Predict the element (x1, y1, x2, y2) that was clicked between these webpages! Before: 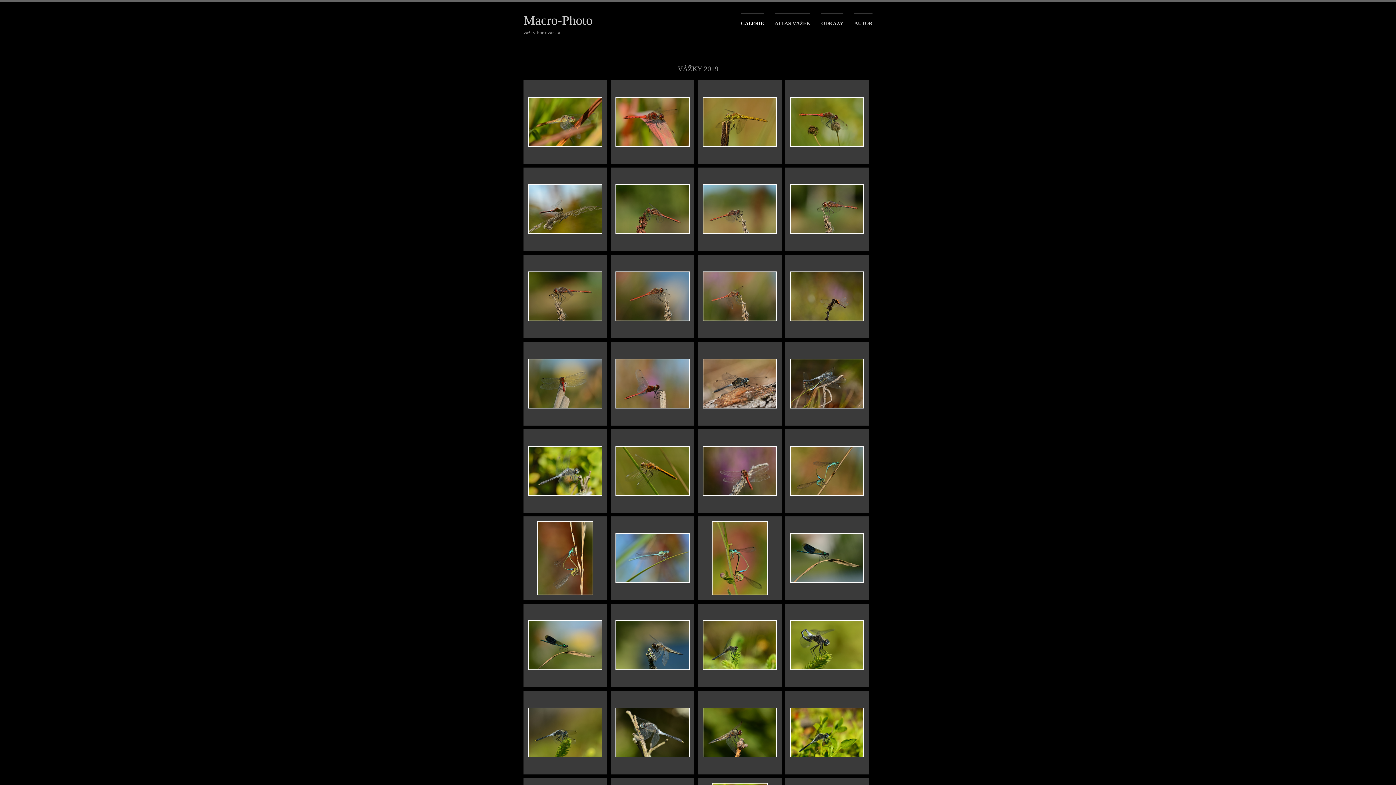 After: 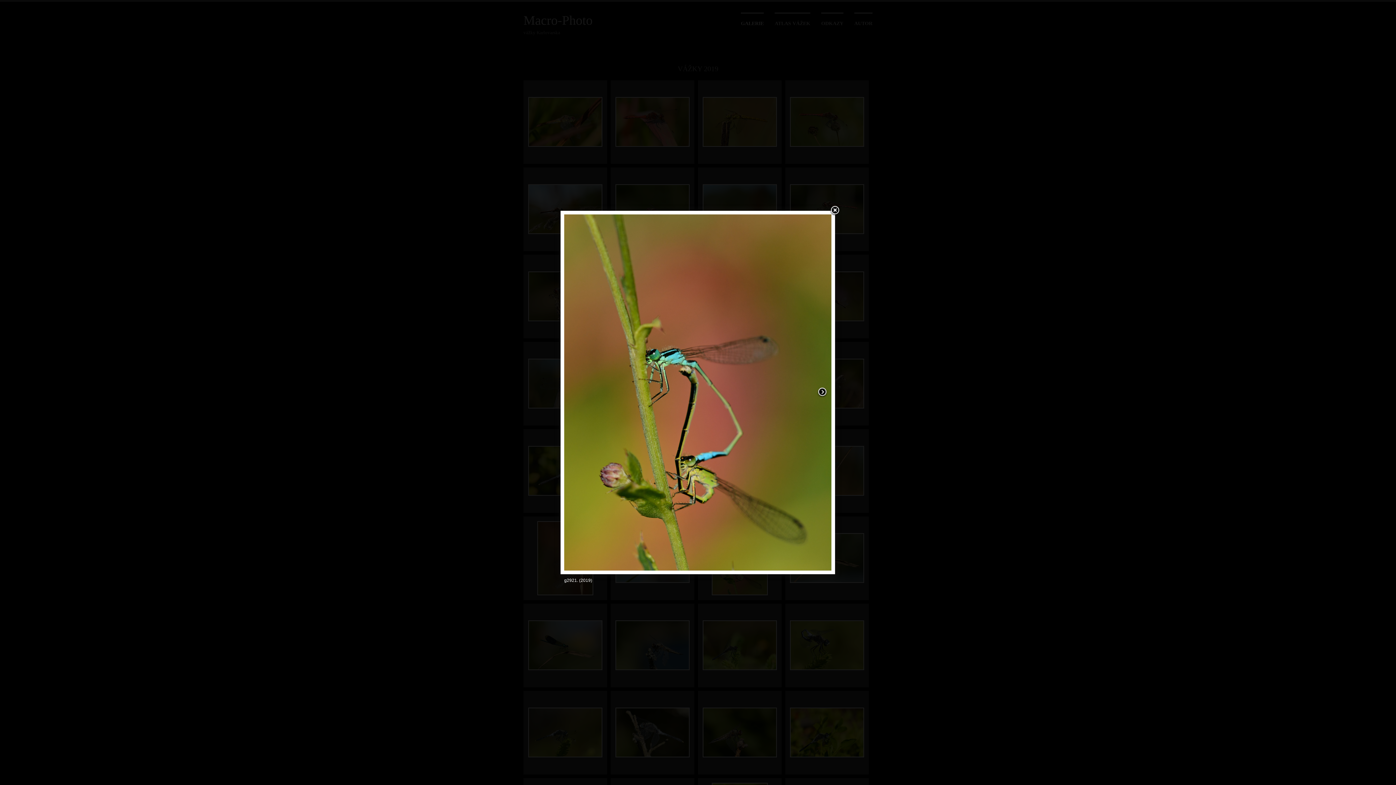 Action: bbox: (701, 521, 778, 595)